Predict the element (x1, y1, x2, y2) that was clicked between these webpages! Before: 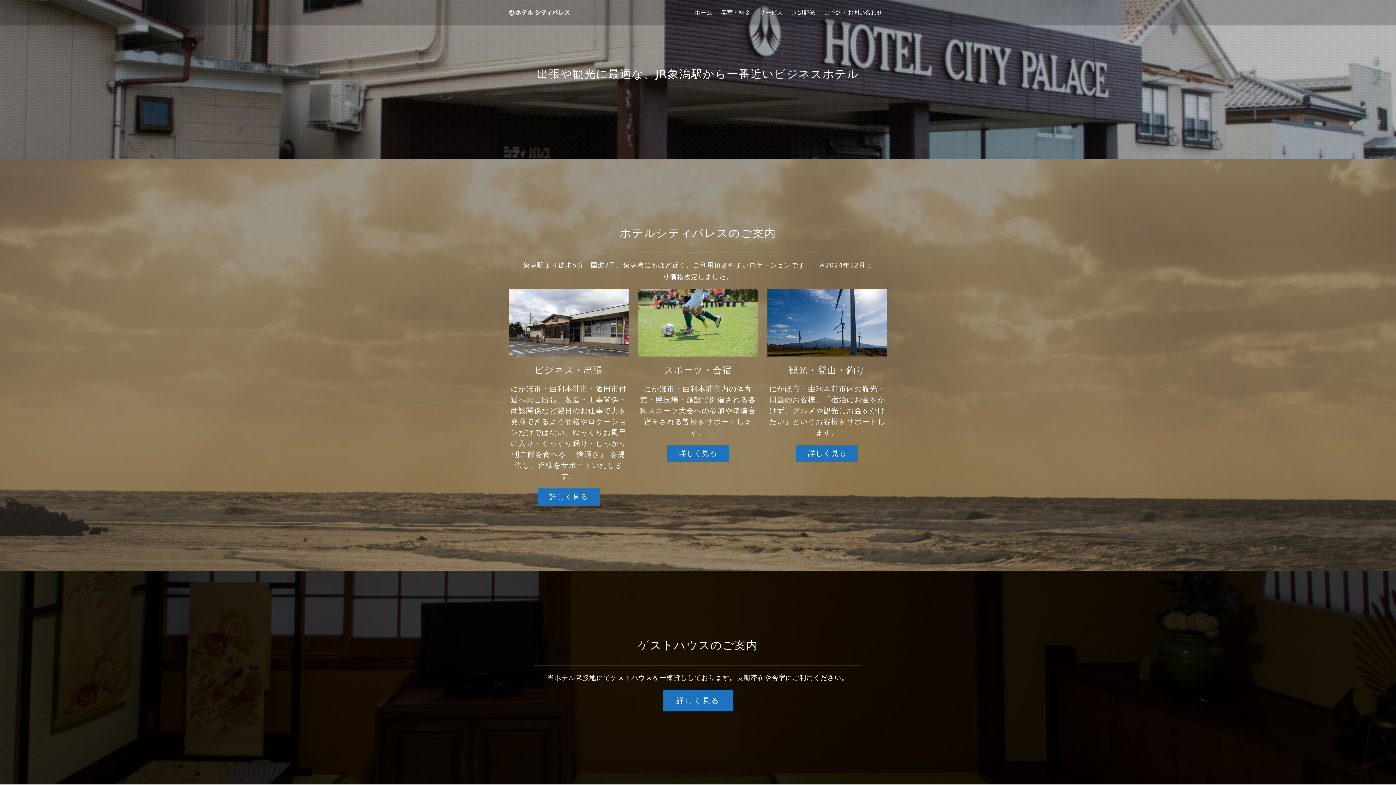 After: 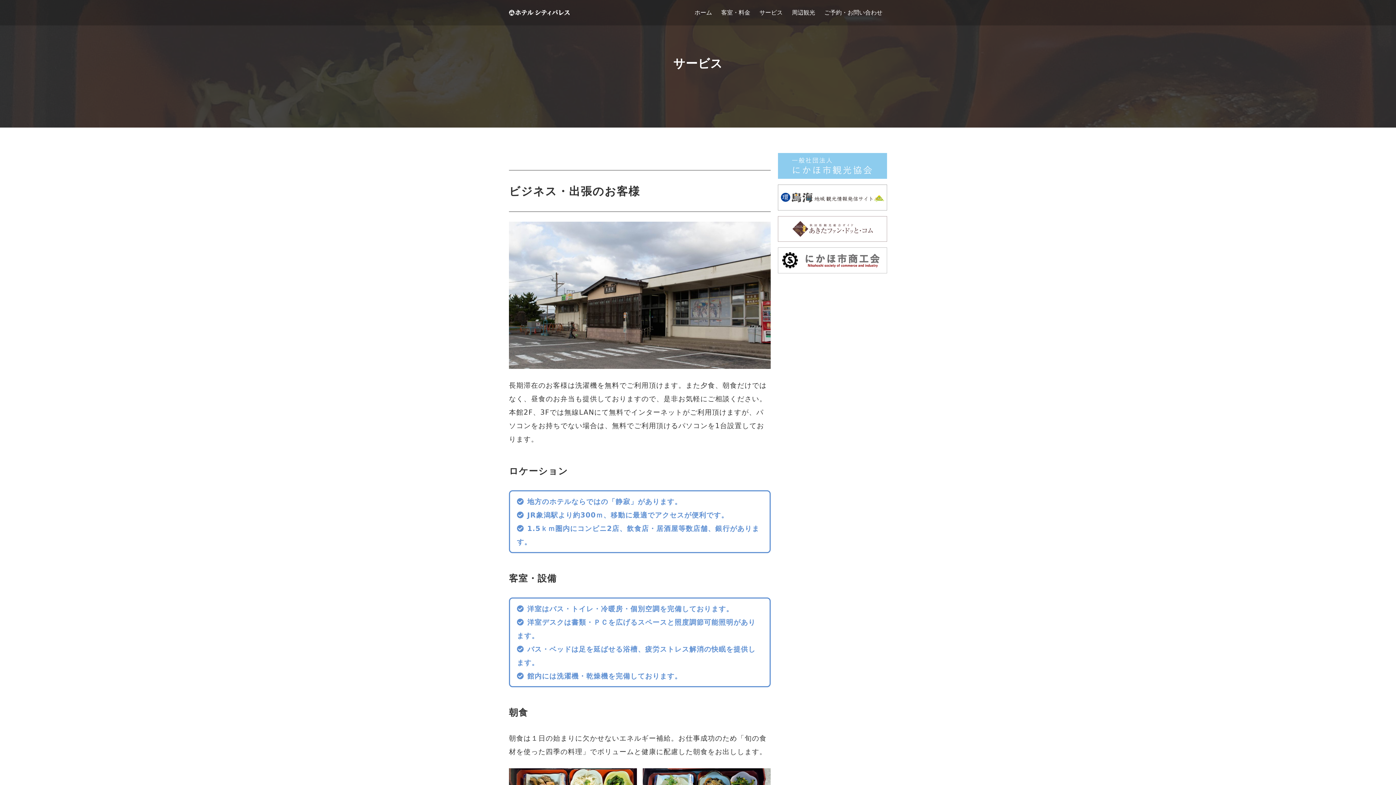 Action: bbox: (755, 0, 787, 25) label: サービス